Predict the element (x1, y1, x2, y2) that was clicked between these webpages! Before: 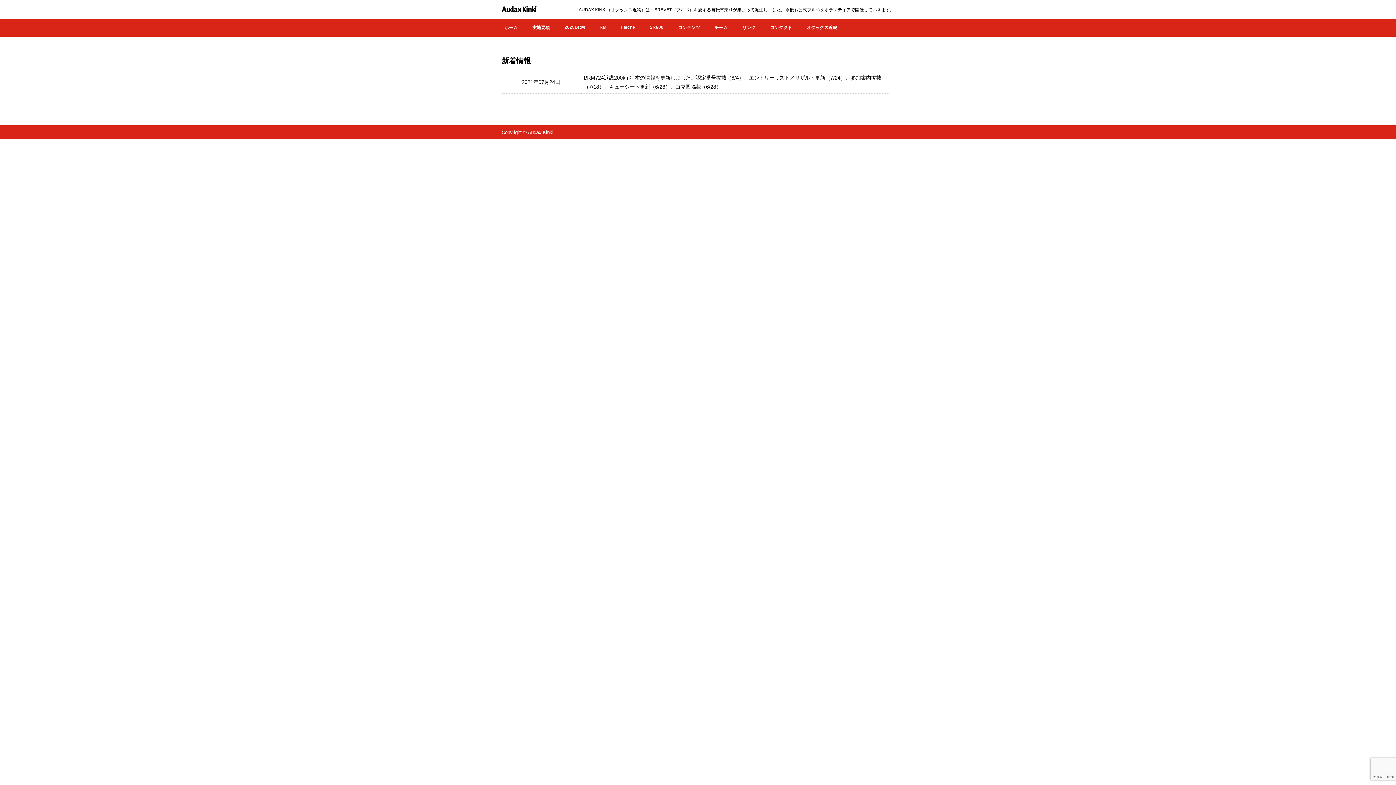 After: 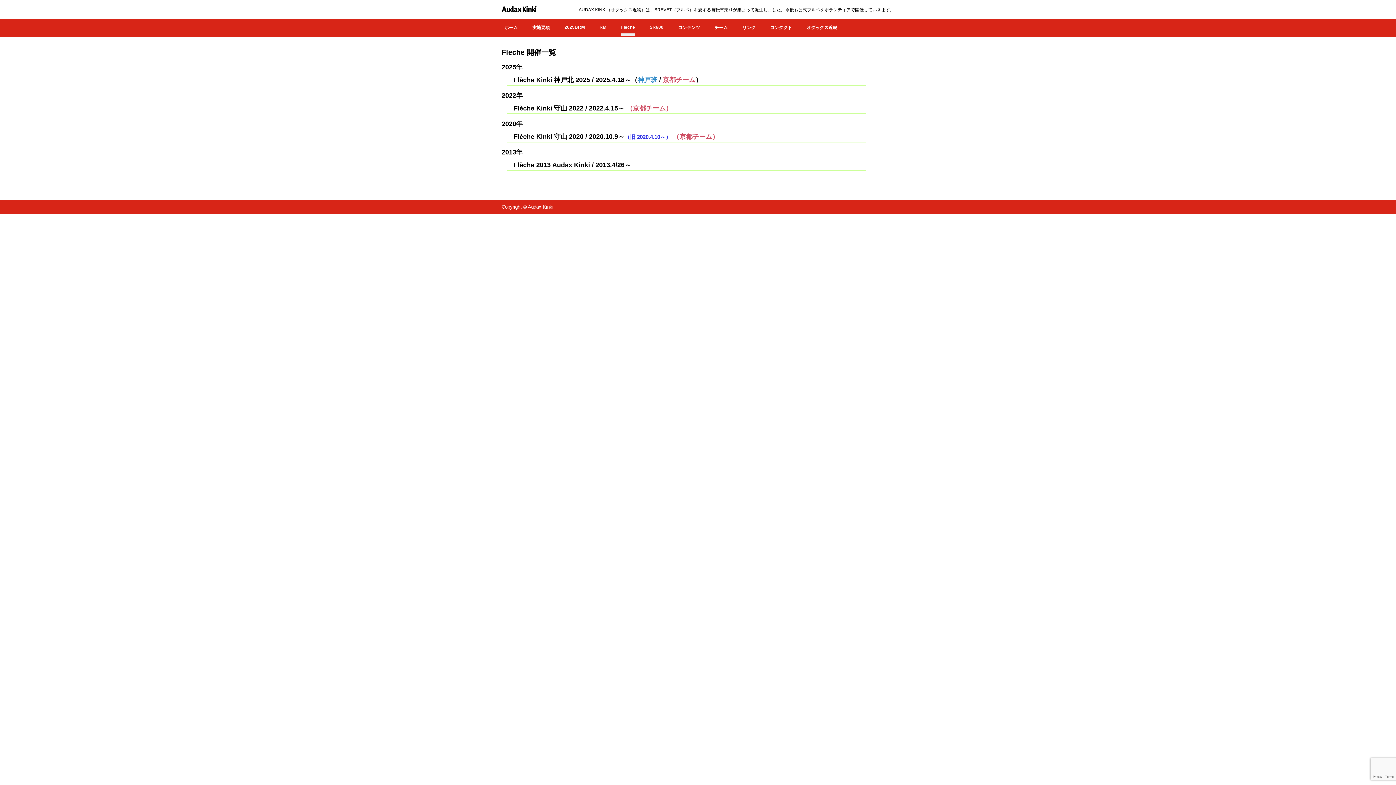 Action: label: Fleche bbox: (621, 19, 635, 35)